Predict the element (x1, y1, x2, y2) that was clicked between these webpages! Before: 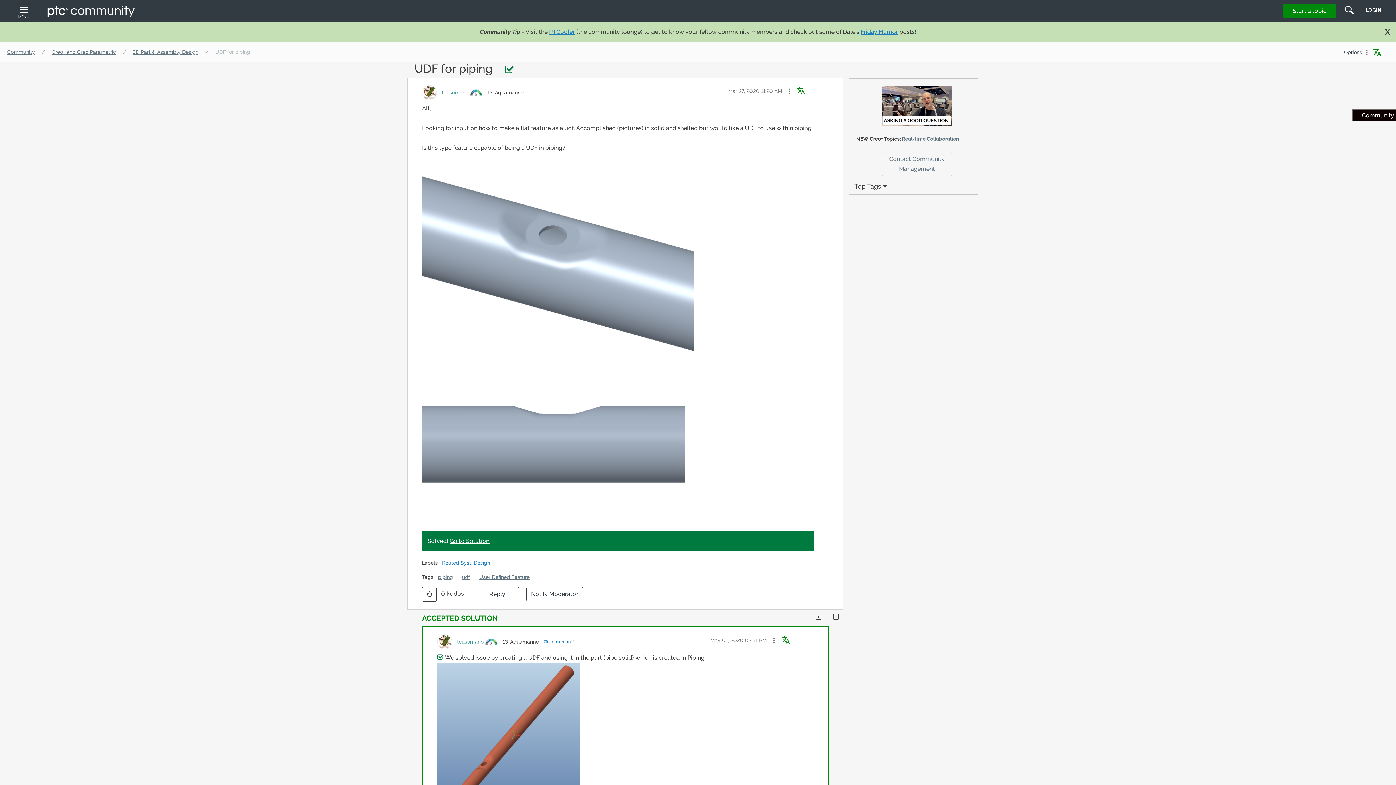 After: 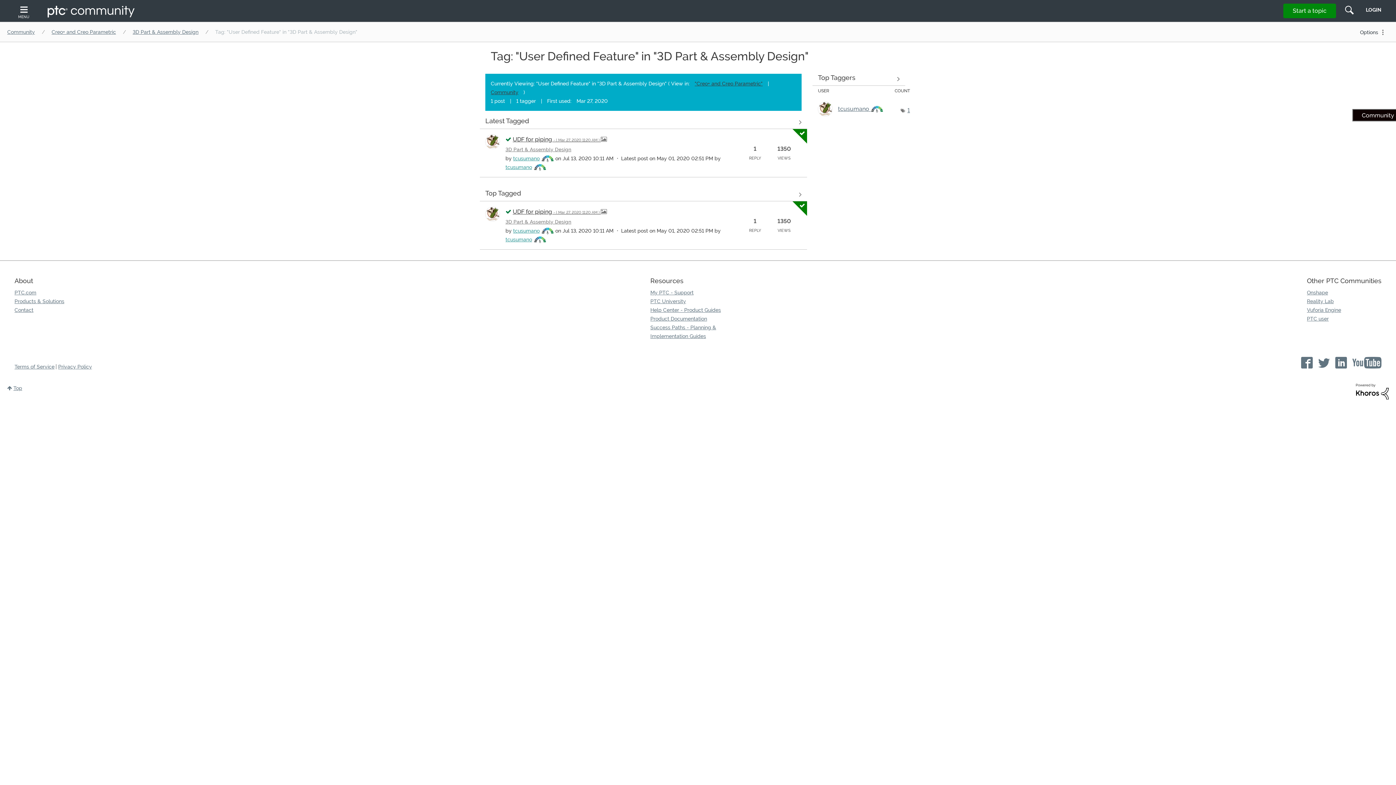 Action: label: User Defined Feature bbox: (479, 574, 529, 580)